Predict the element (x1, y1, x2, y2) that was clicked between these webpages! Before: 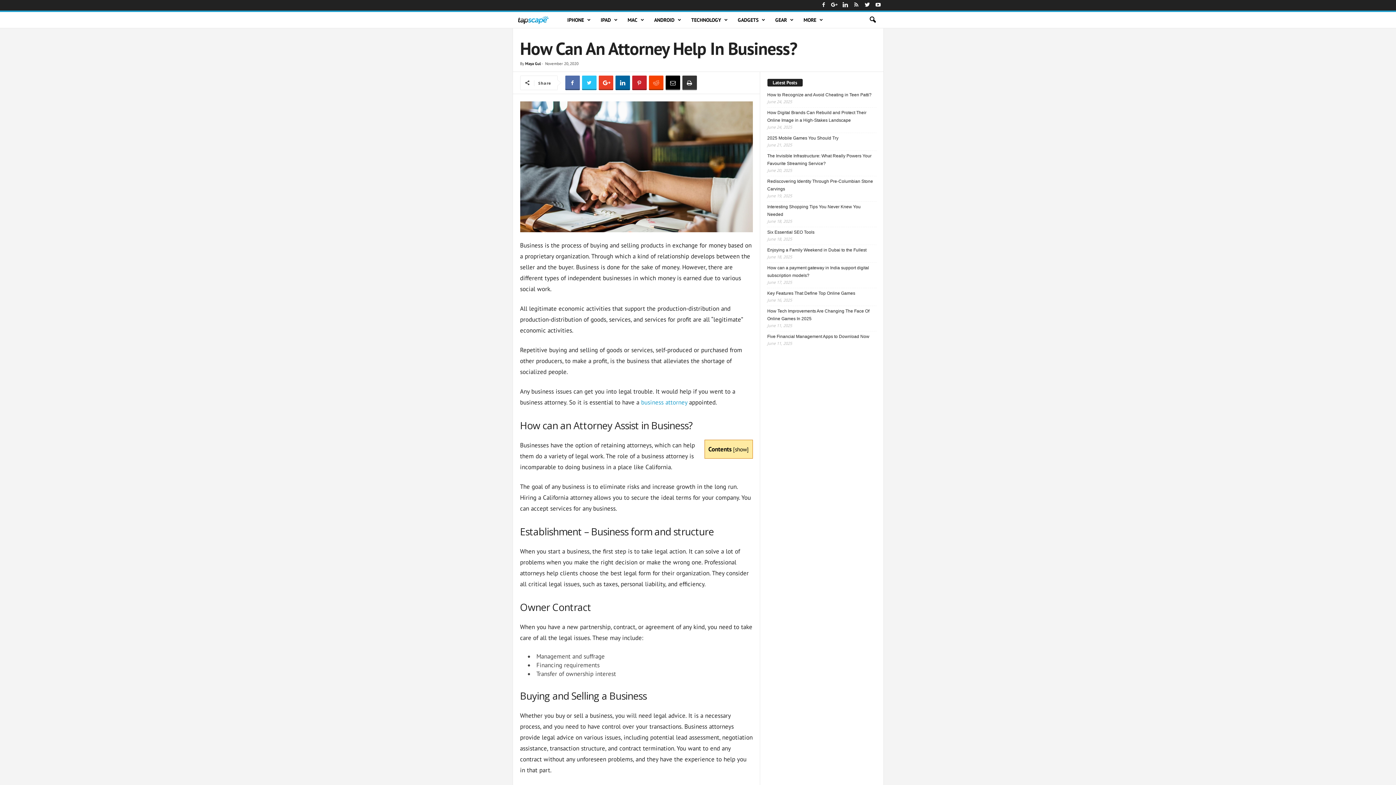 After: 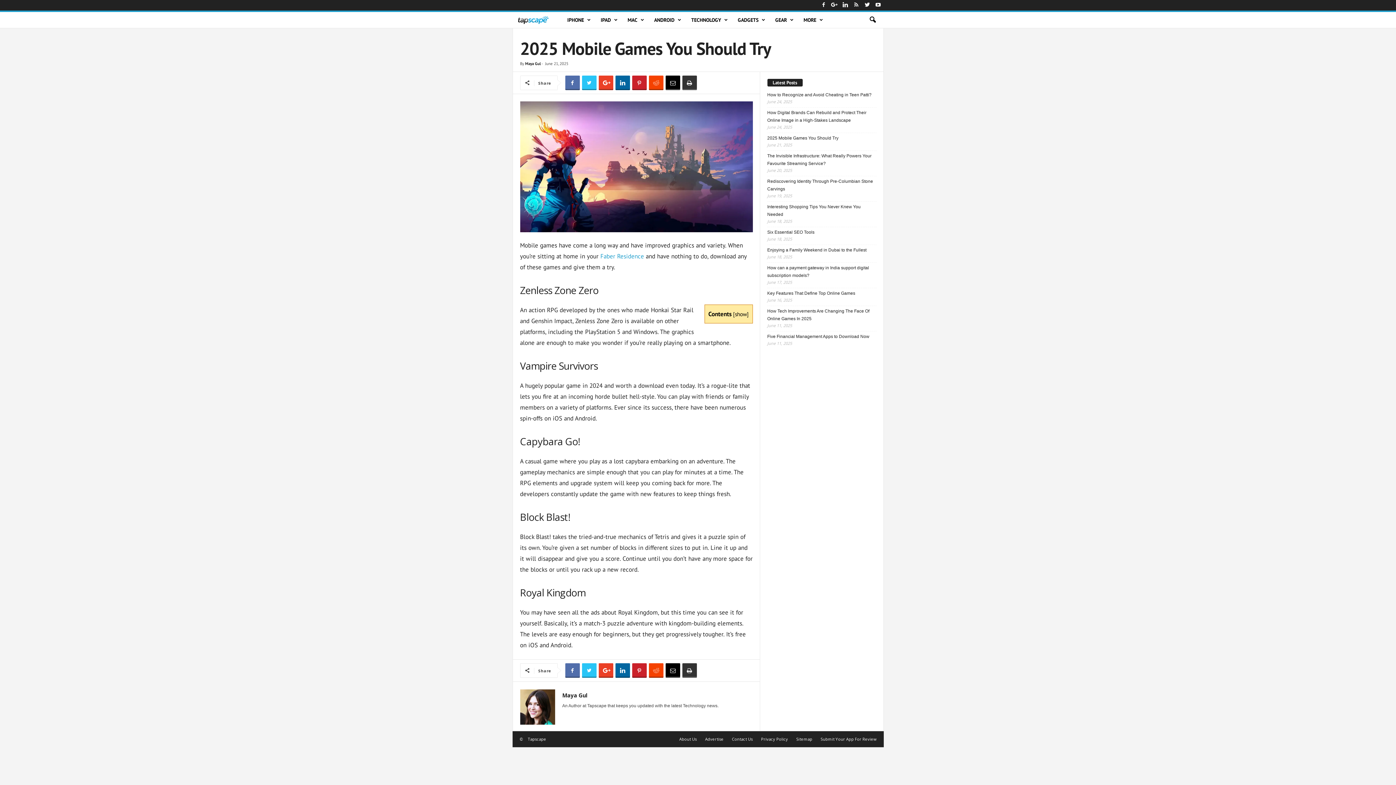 Action: label: 2025 Mobile Games You Should Try bbox: (767, 134, 876, 142)